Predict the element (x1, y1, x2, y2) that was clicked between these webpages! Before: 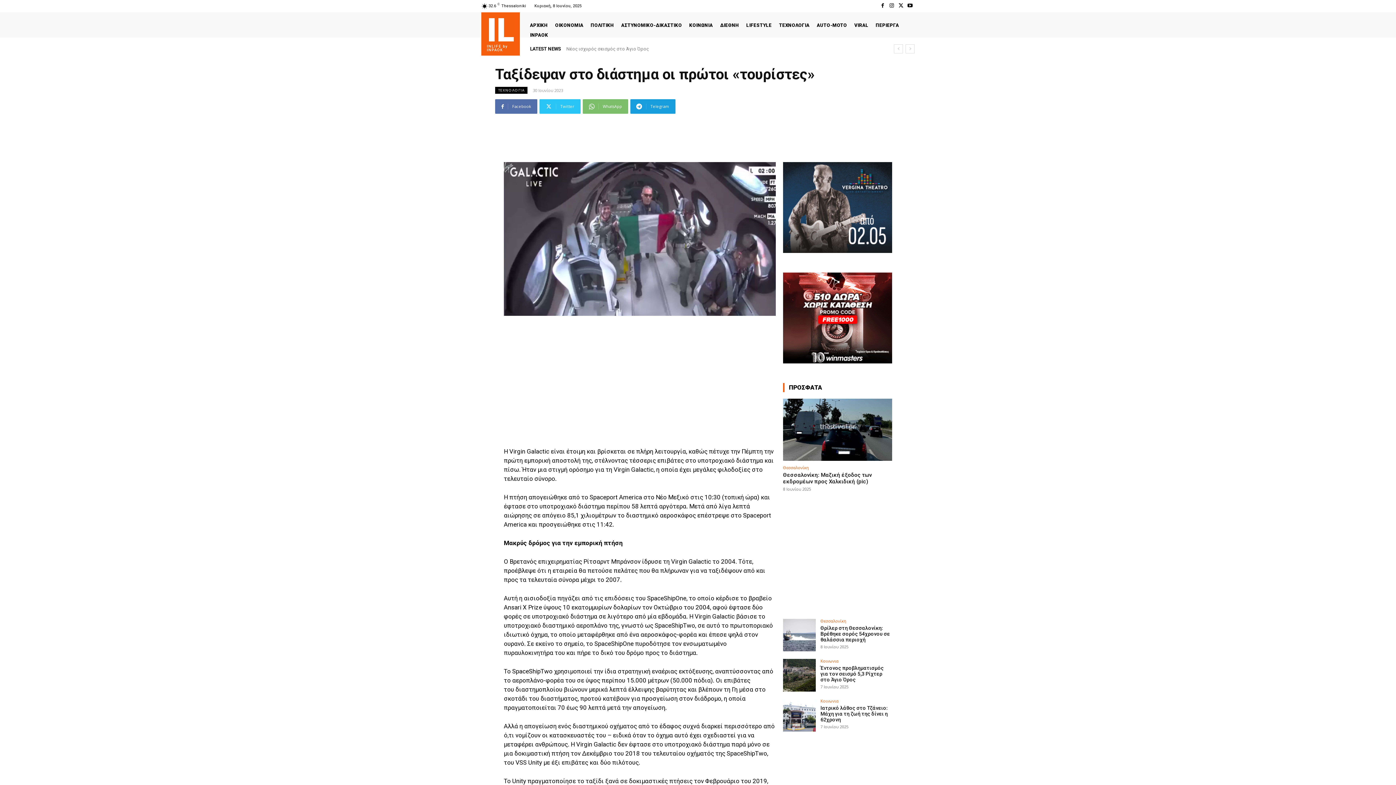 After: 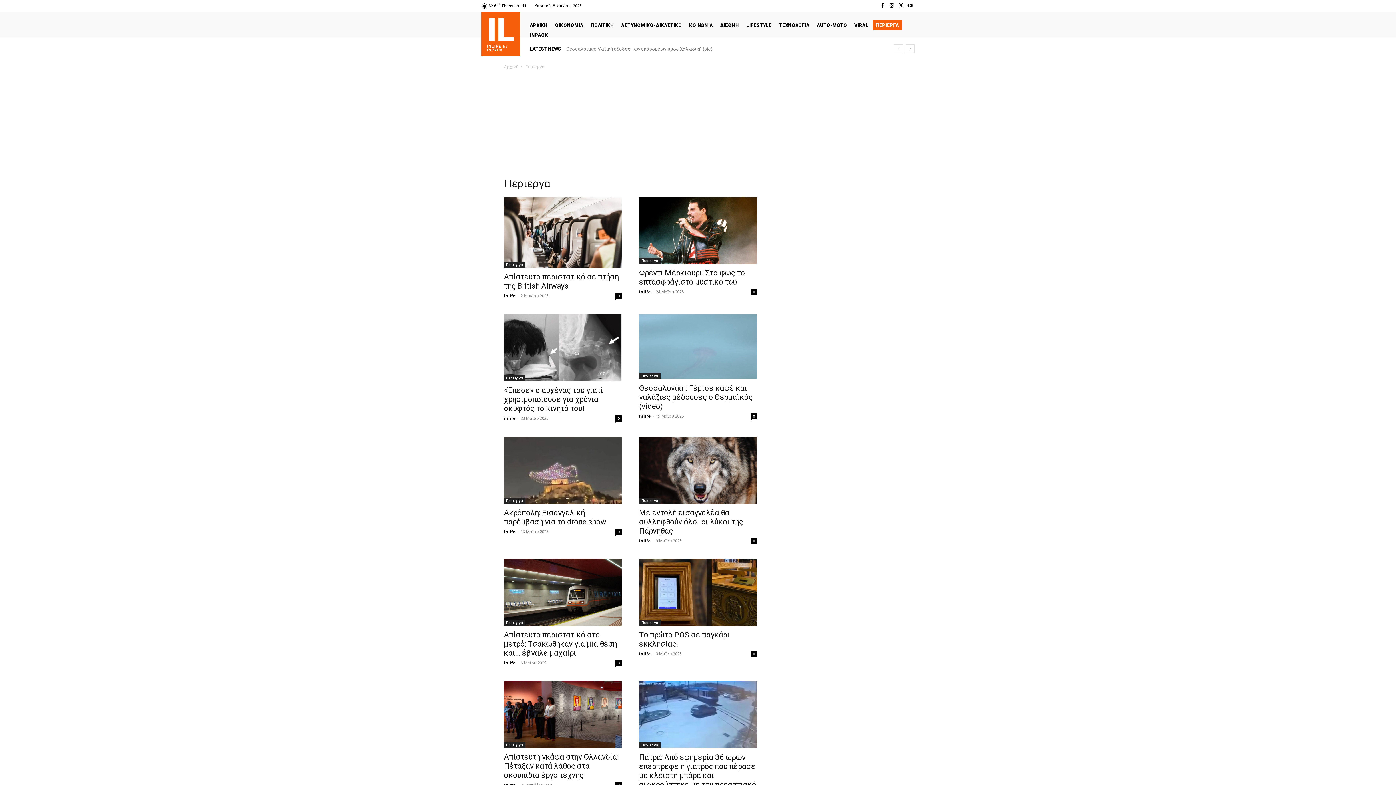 Action: bbox: (873, 20, 902, 30) label: ΠΕΡΙΕΡΓΑ